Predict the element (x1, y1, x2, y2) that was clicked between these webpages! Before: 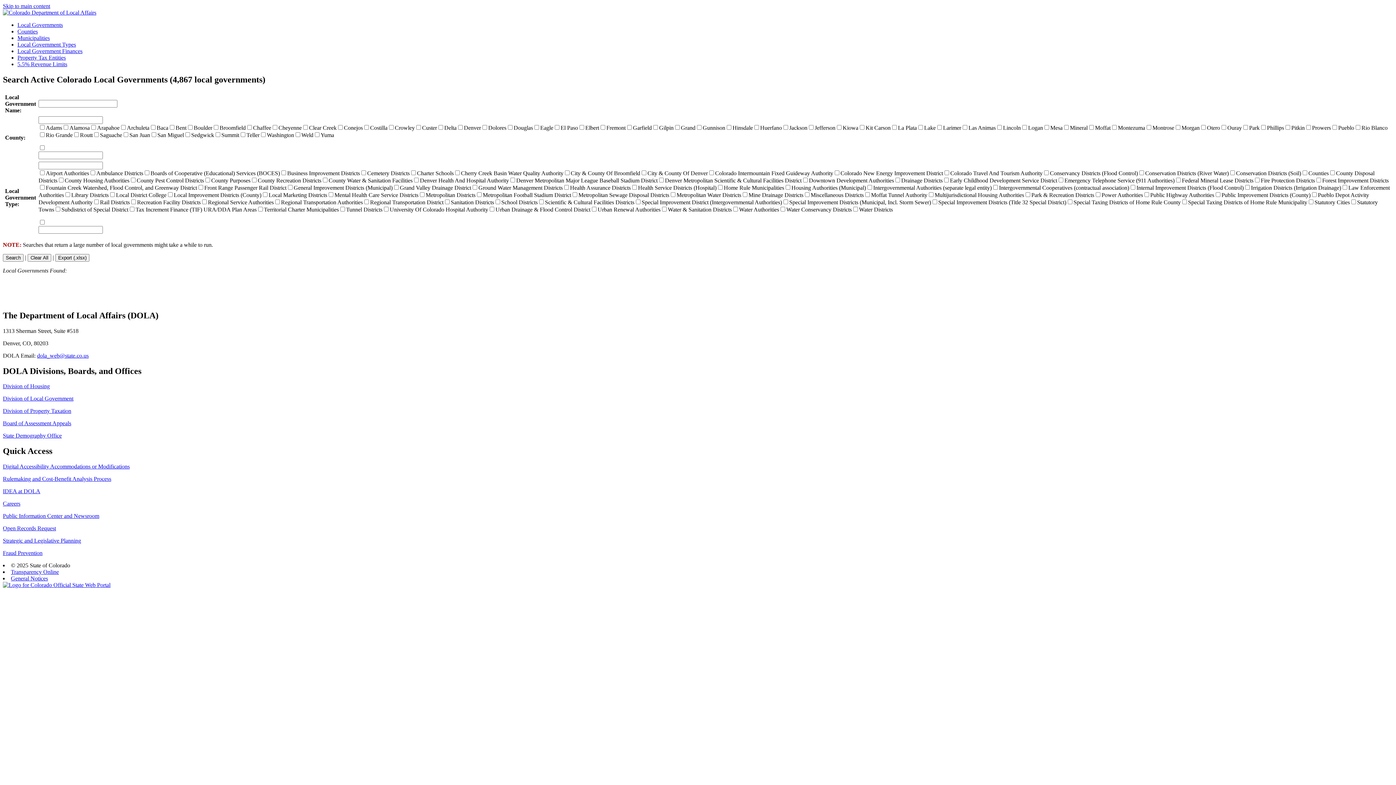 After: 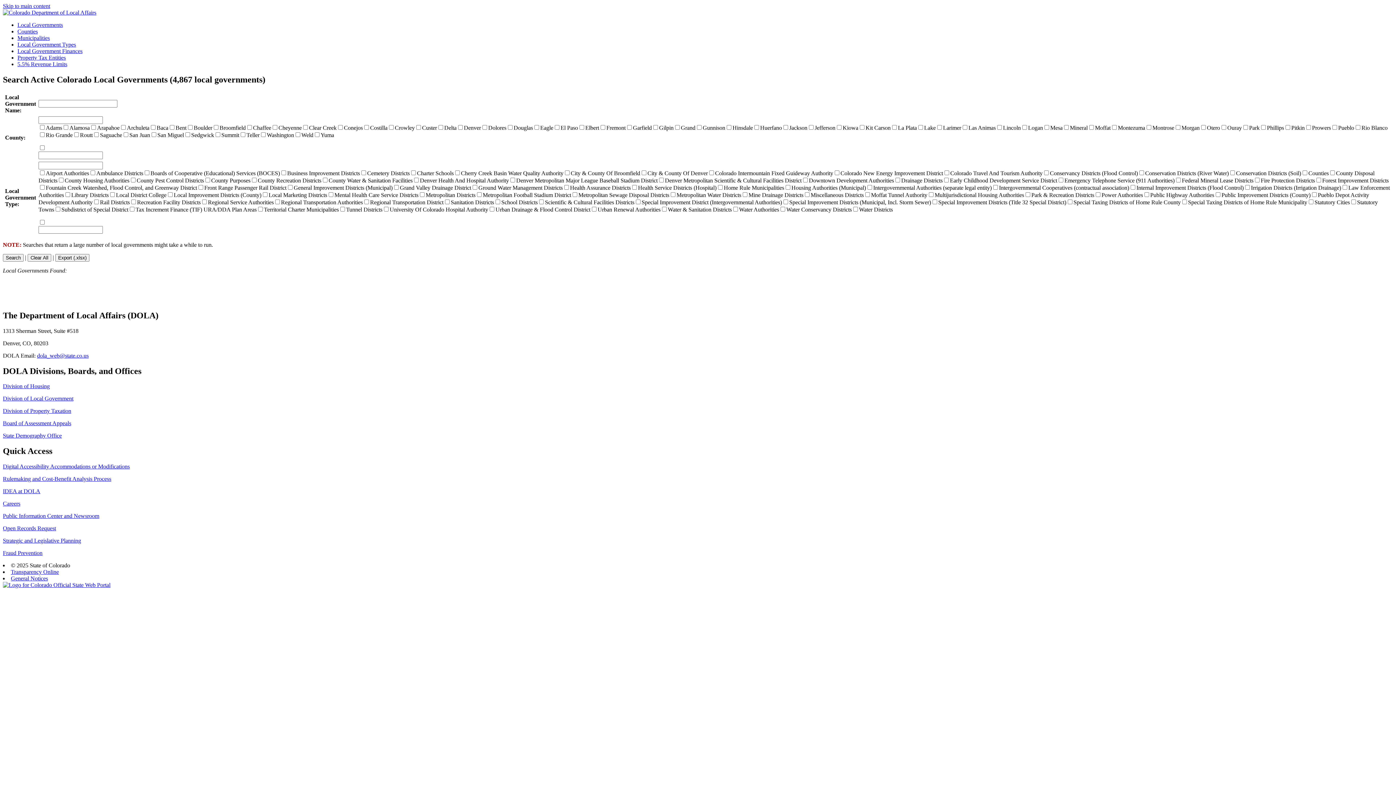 Action: bbox: (2, 432, 61, 439) label: State Demography Office